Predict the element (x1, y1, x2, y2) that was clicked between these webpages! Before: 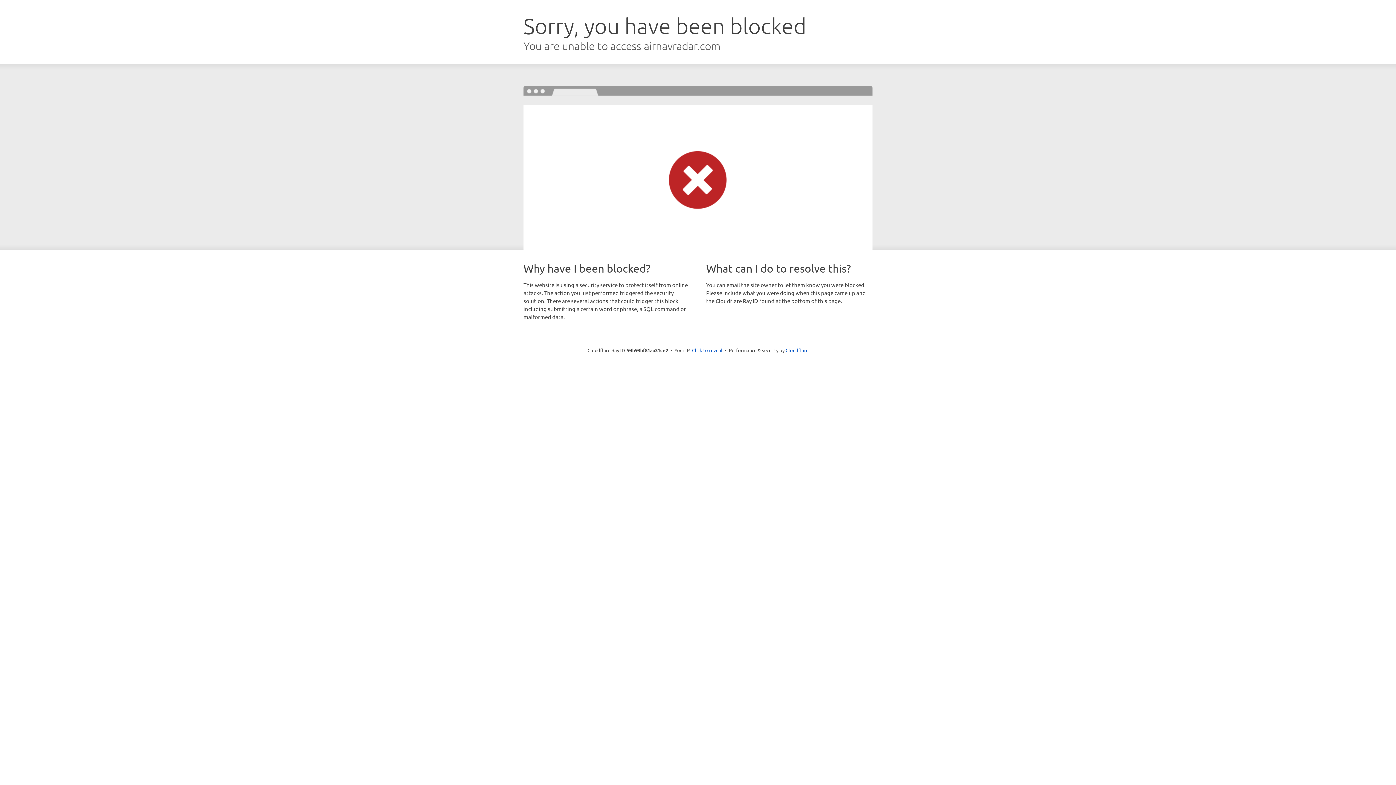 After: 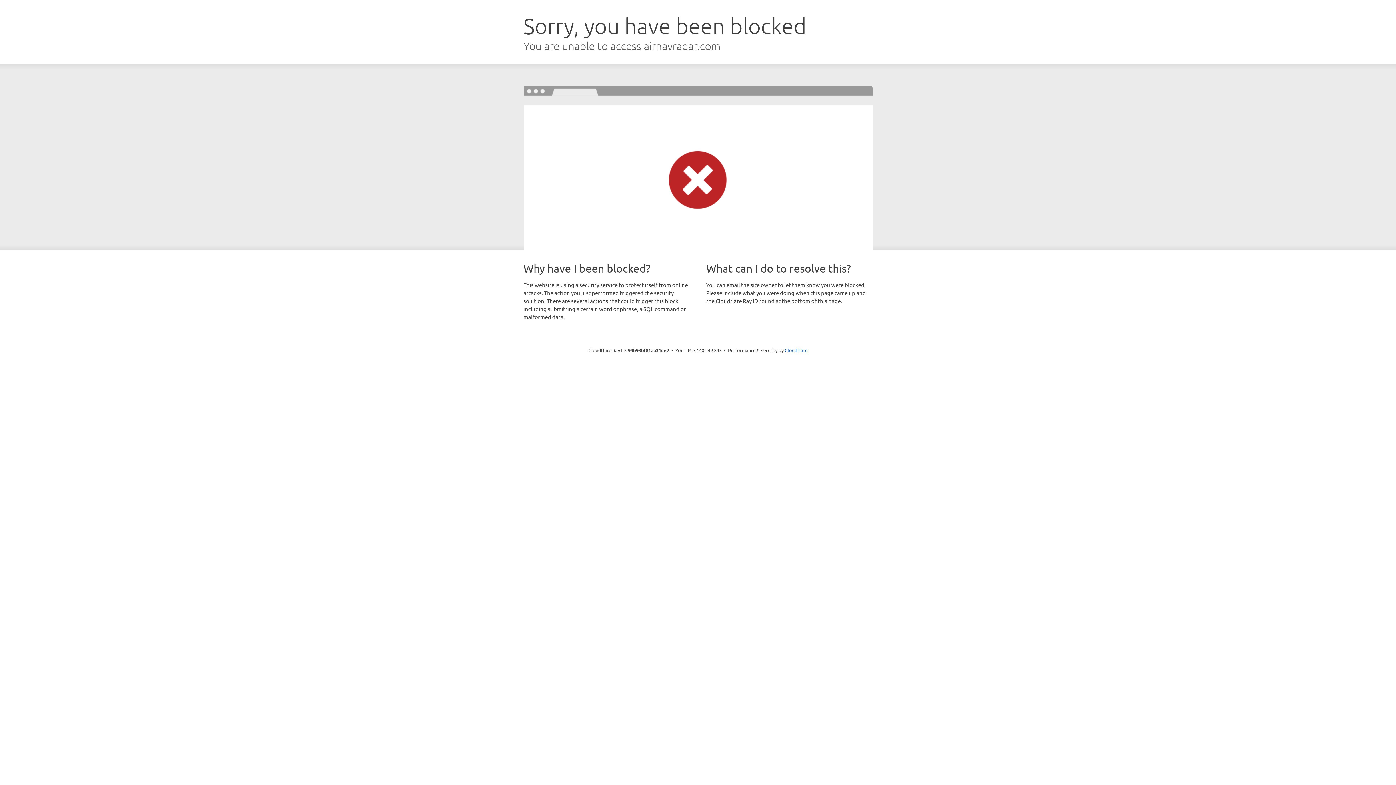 Action: bbox: (692, 346, 722, 353) label: Click to reveal